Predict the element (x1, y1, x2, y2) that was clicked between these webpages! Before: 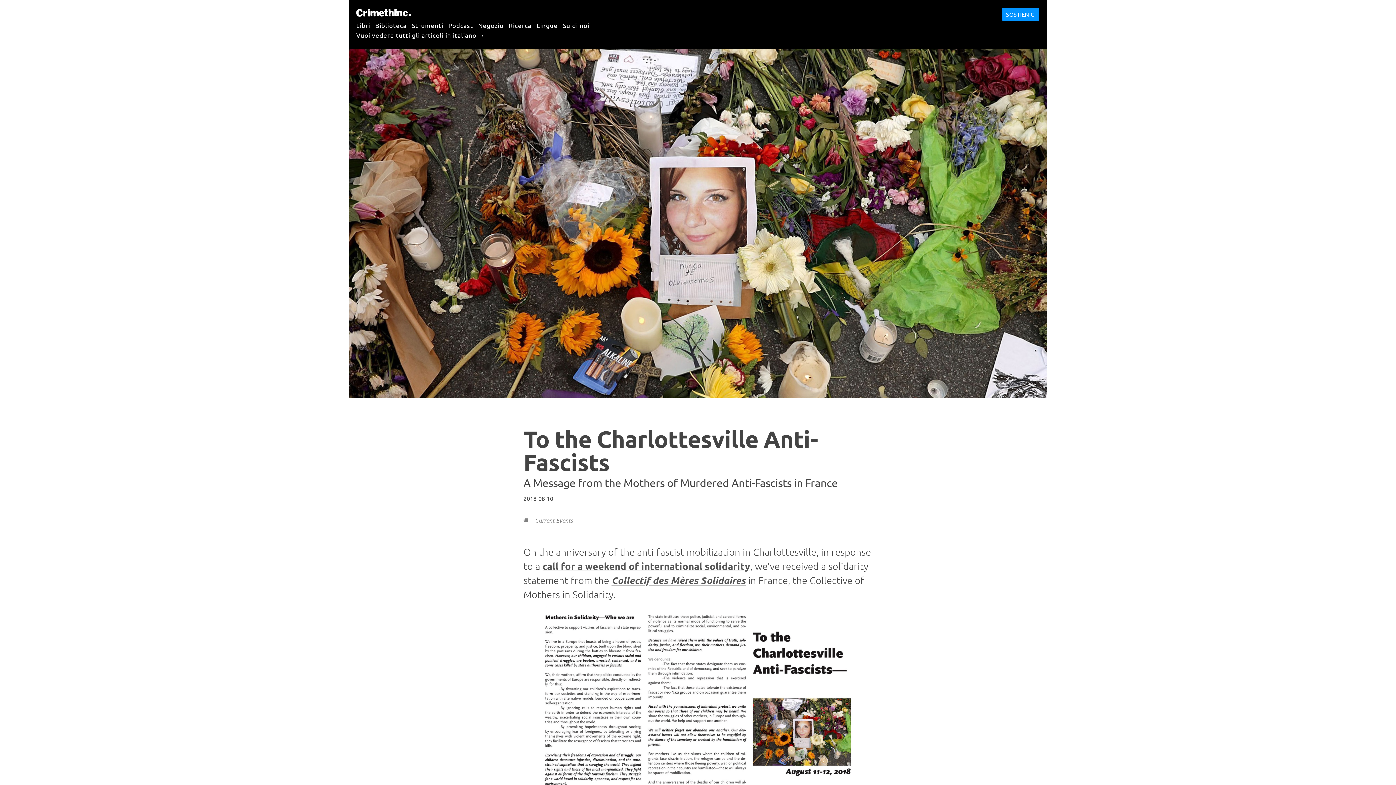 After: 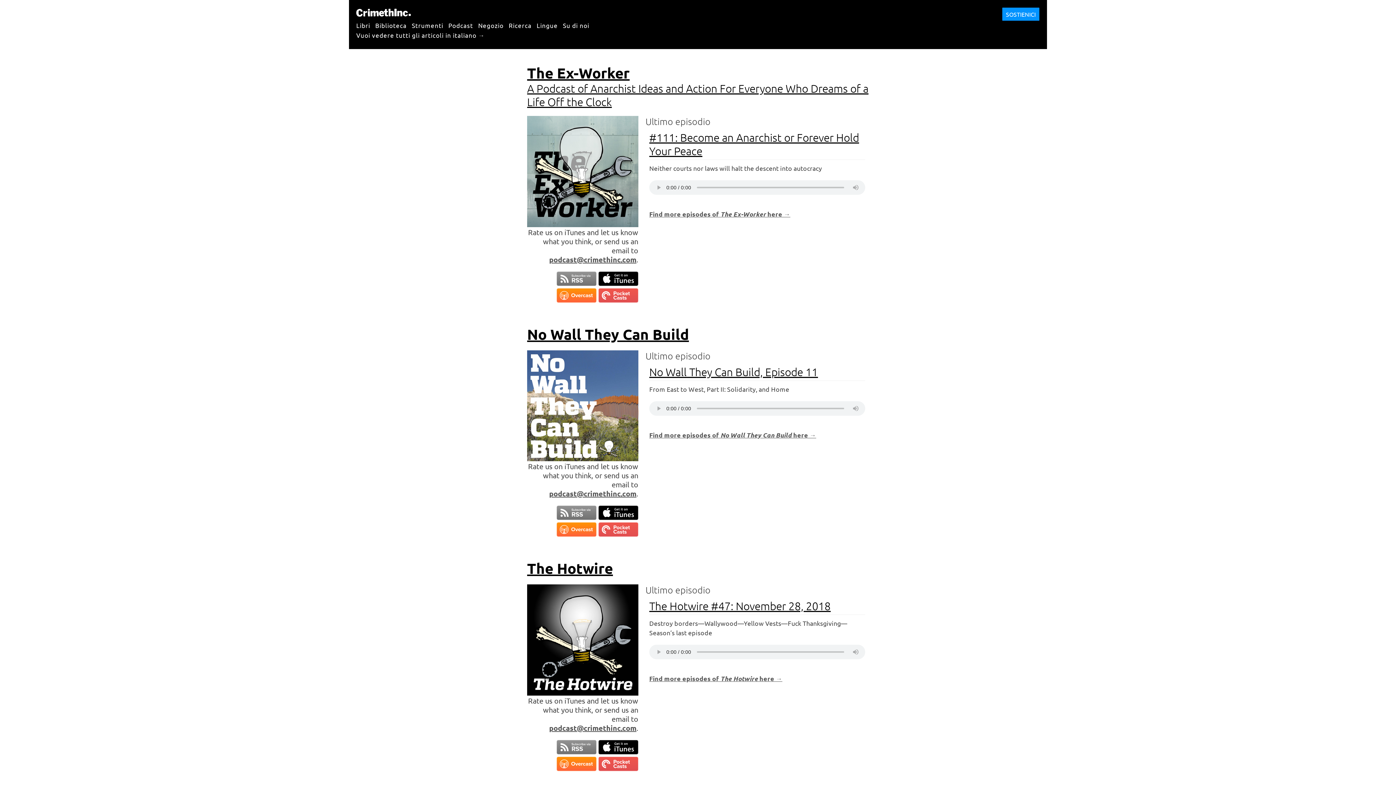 Action: label: Podcast bbox: (448, 17, 473, 32)